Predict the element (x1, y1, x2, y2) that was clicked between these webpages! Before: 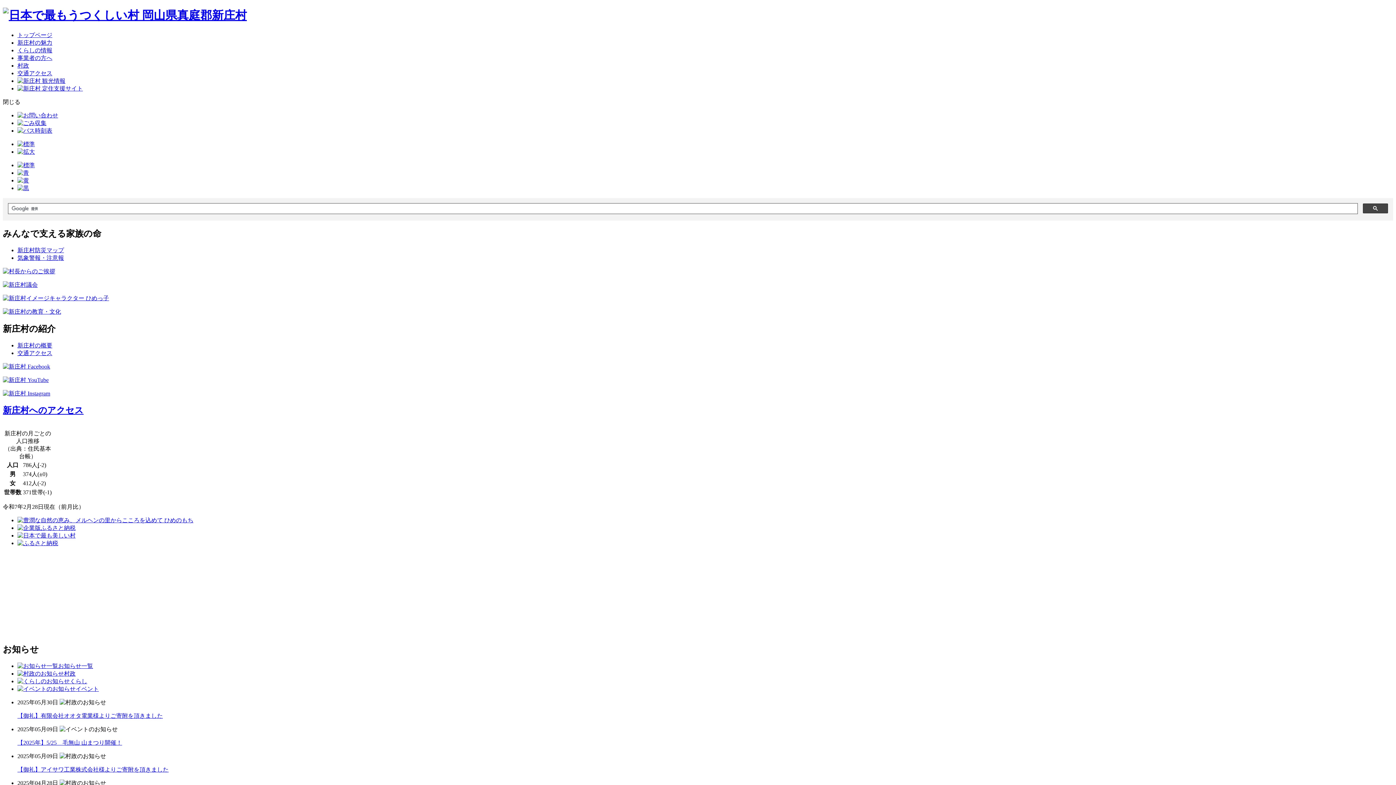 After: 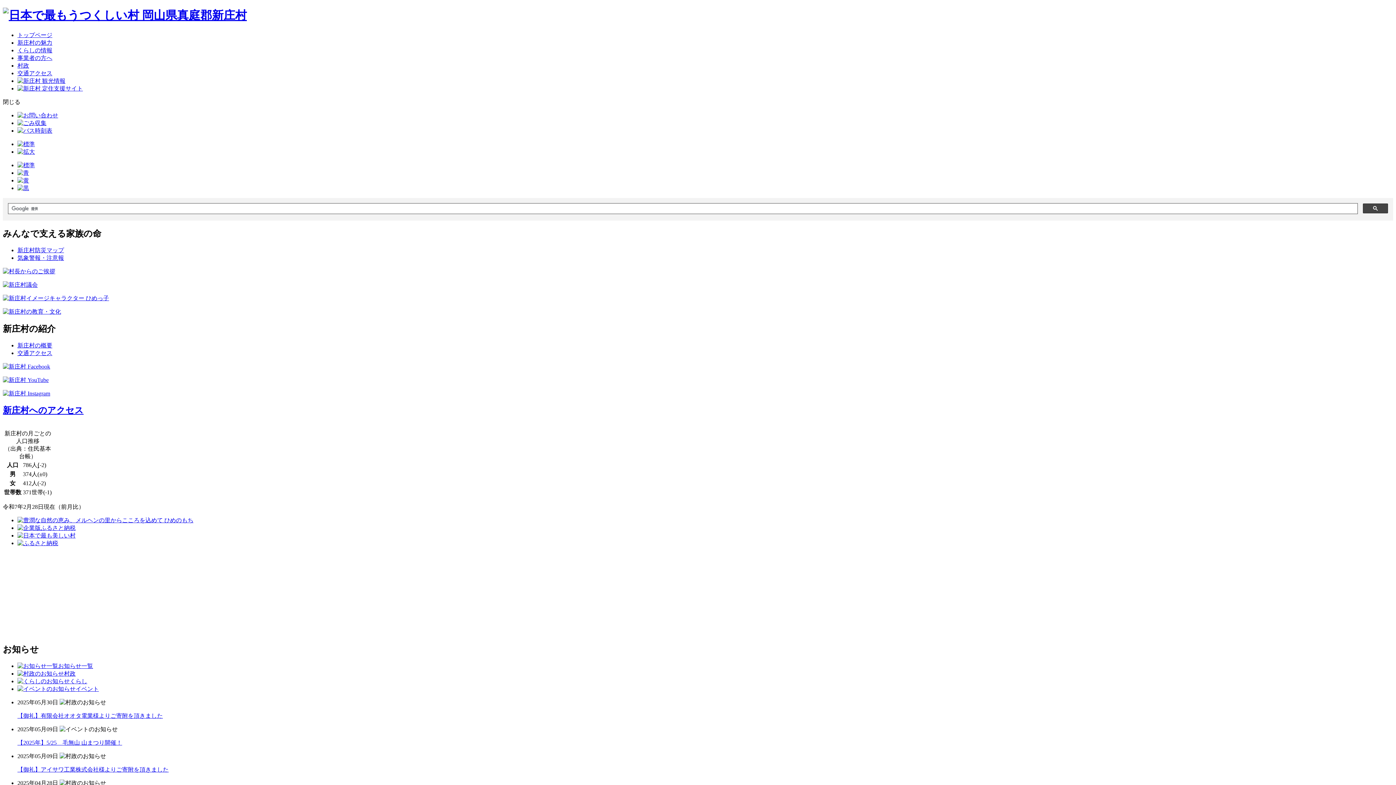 Action: bbox: (17, 141, 34, 147)